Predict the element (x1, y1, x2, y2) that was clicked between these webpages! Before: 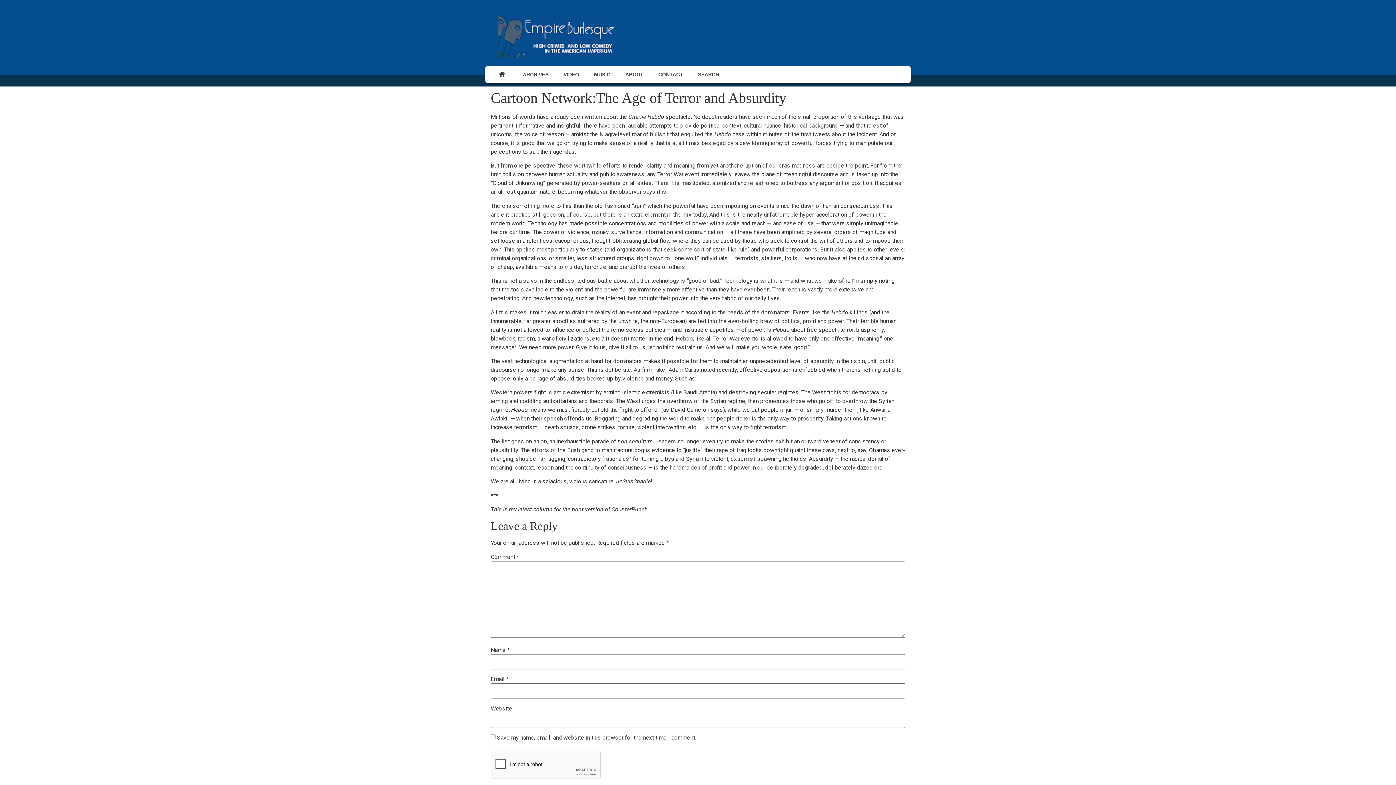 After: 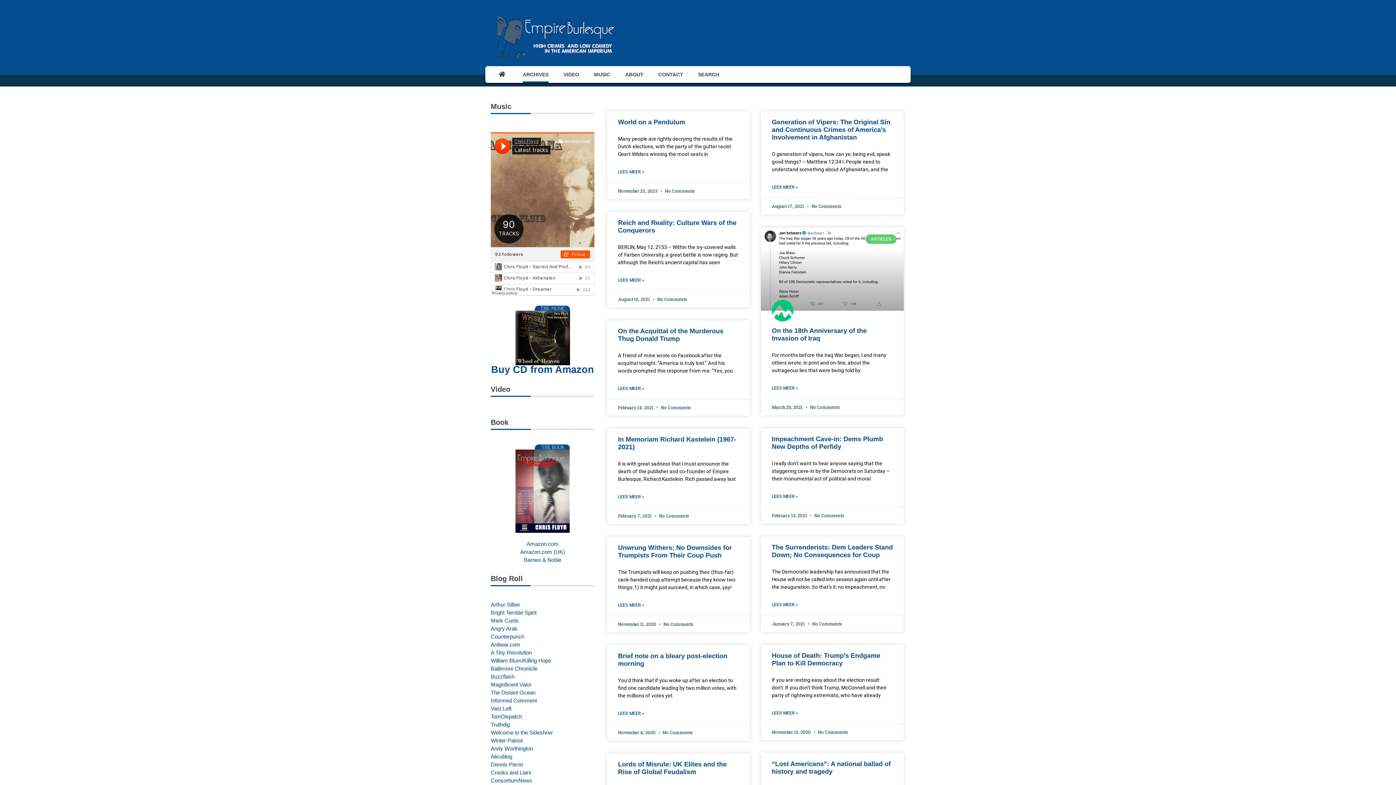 Action: label: ARCHIVES bbox: (522, 66, 548, 82)